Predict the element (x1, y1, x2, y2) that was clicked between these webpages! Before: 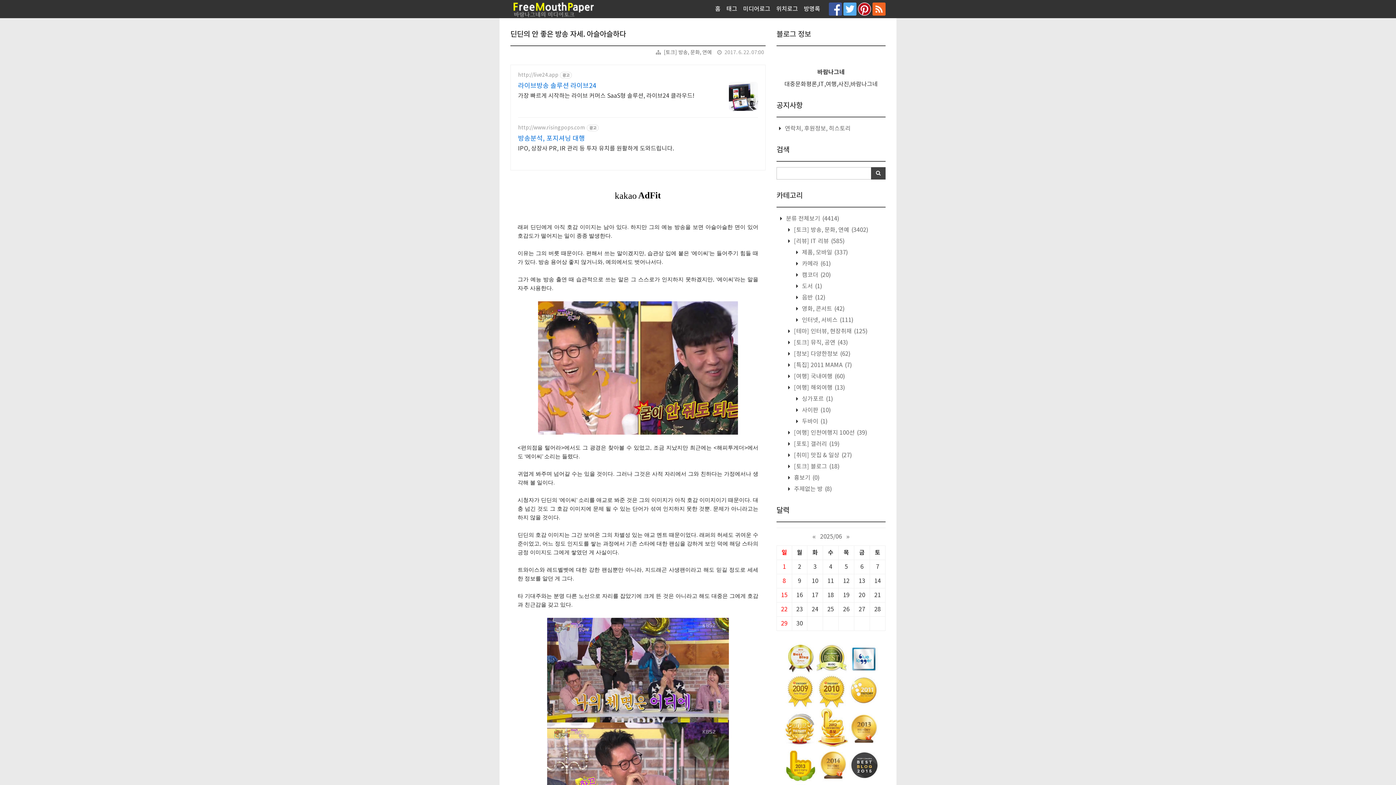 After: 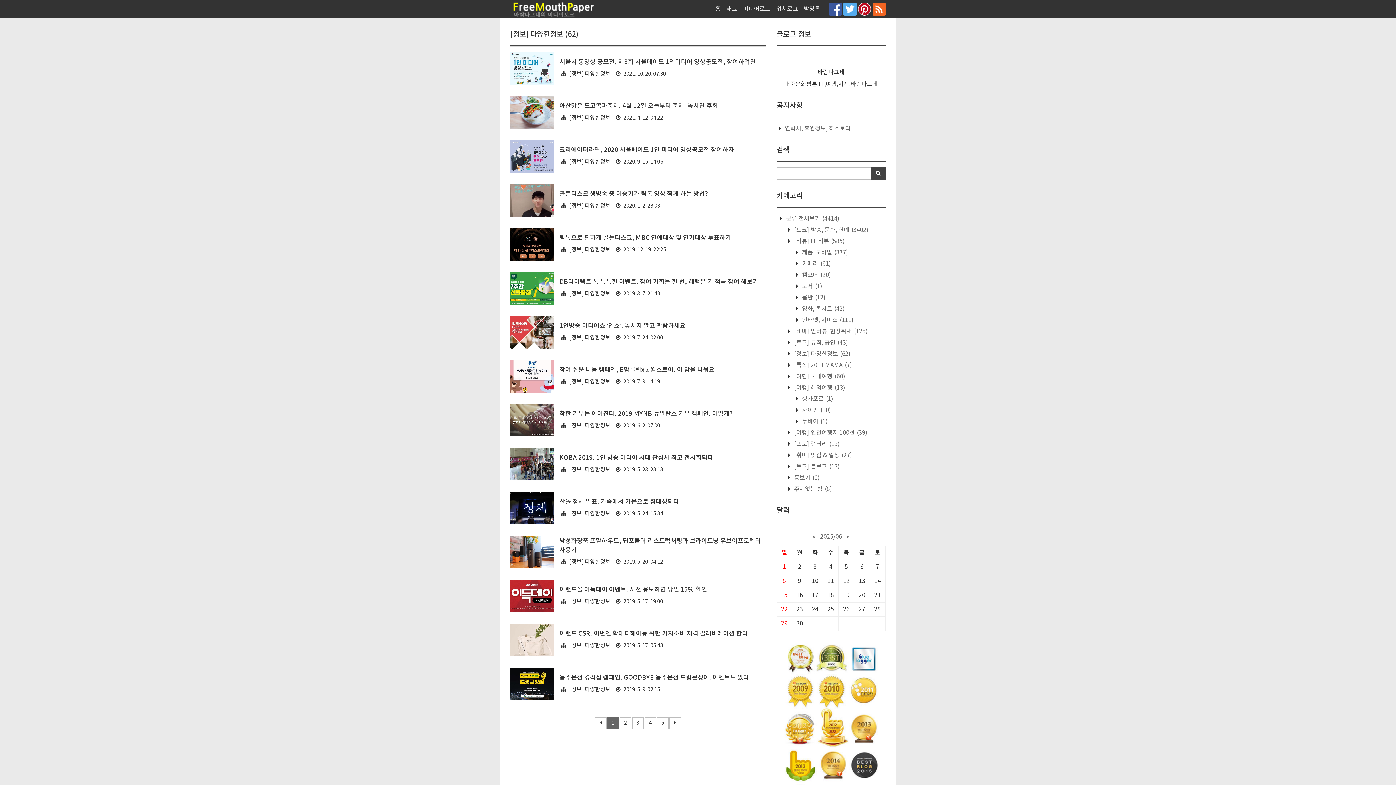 Action: bbox: (792, 350, 850, 357) label:  [정보] 다양한정보 (62)